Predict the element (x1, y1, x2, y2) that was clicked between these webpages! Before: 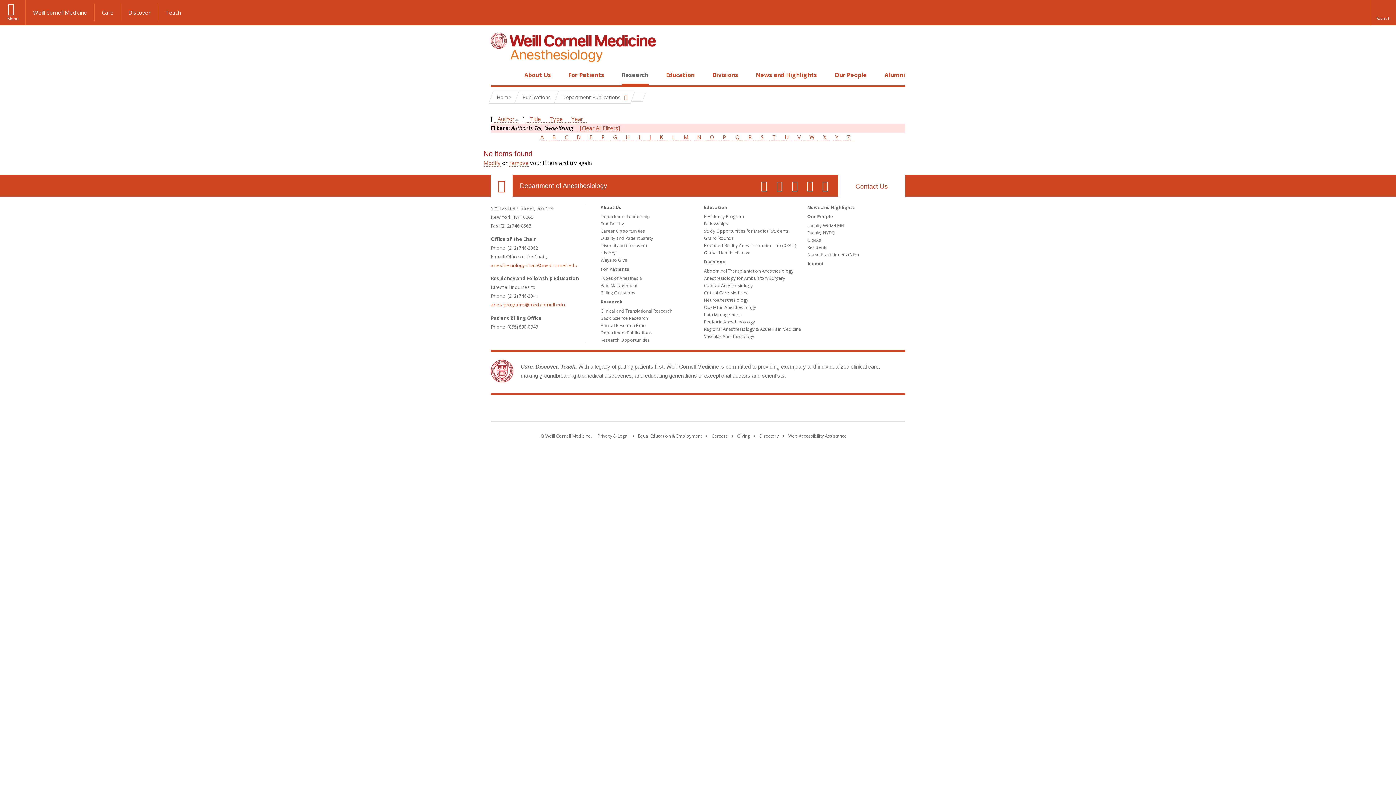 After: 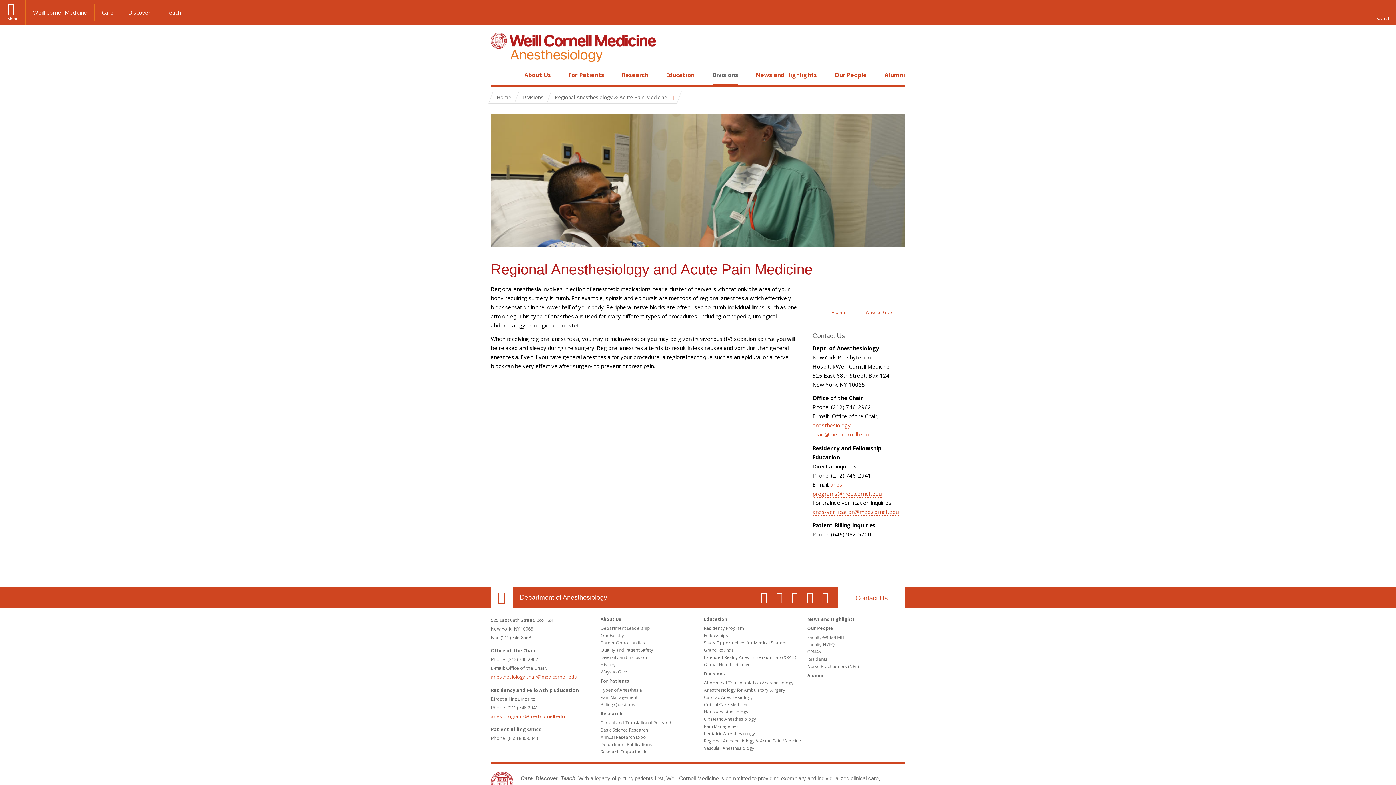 Action: label: Regional Anesthesiology & Acute Pain Medicine bbox: (704, 326, 801, 332)